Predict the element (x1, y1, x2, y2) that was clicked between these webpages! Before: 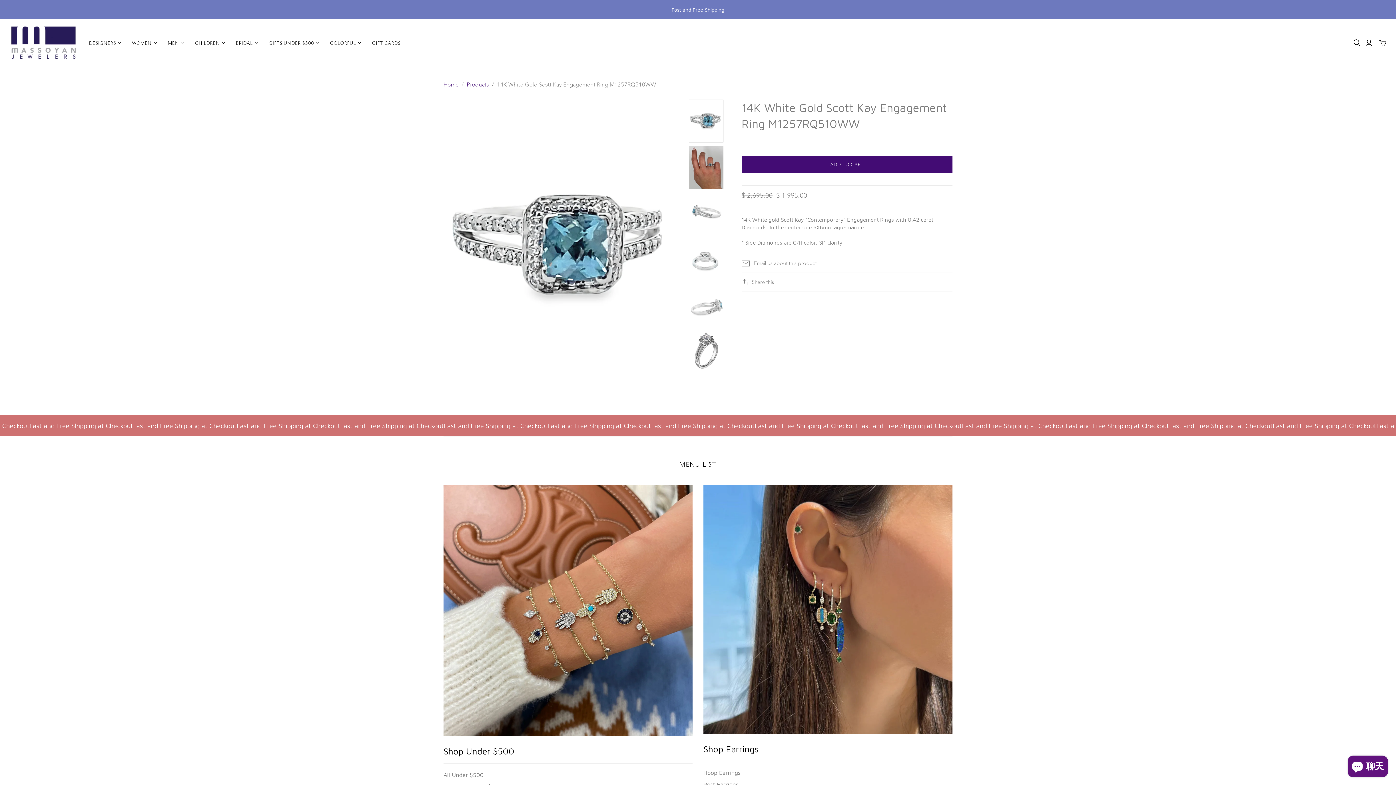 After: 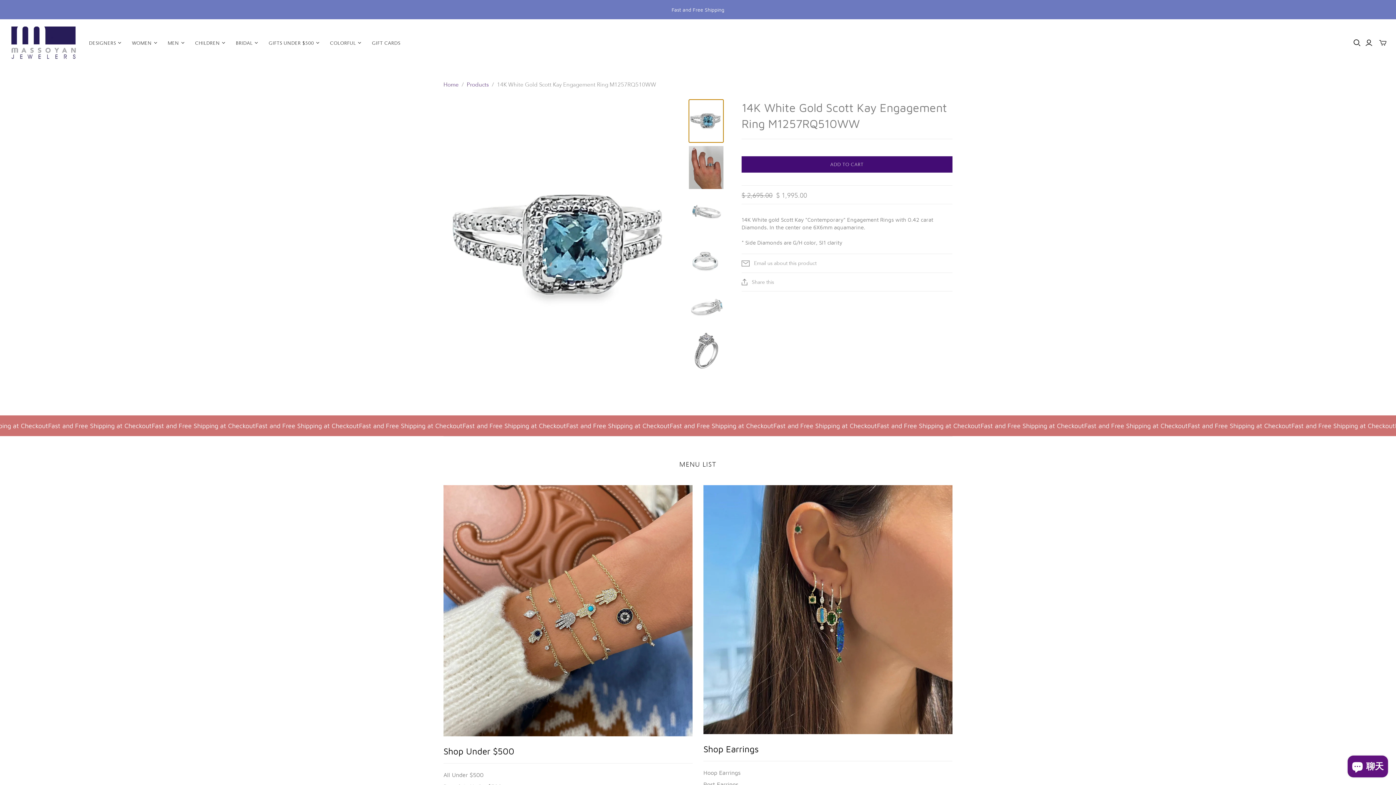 Action: label: 14K White Gold Scott Kay Engagement Ring M1257RQ510WW thumbnail bbox: (688, 99, 723, 142)